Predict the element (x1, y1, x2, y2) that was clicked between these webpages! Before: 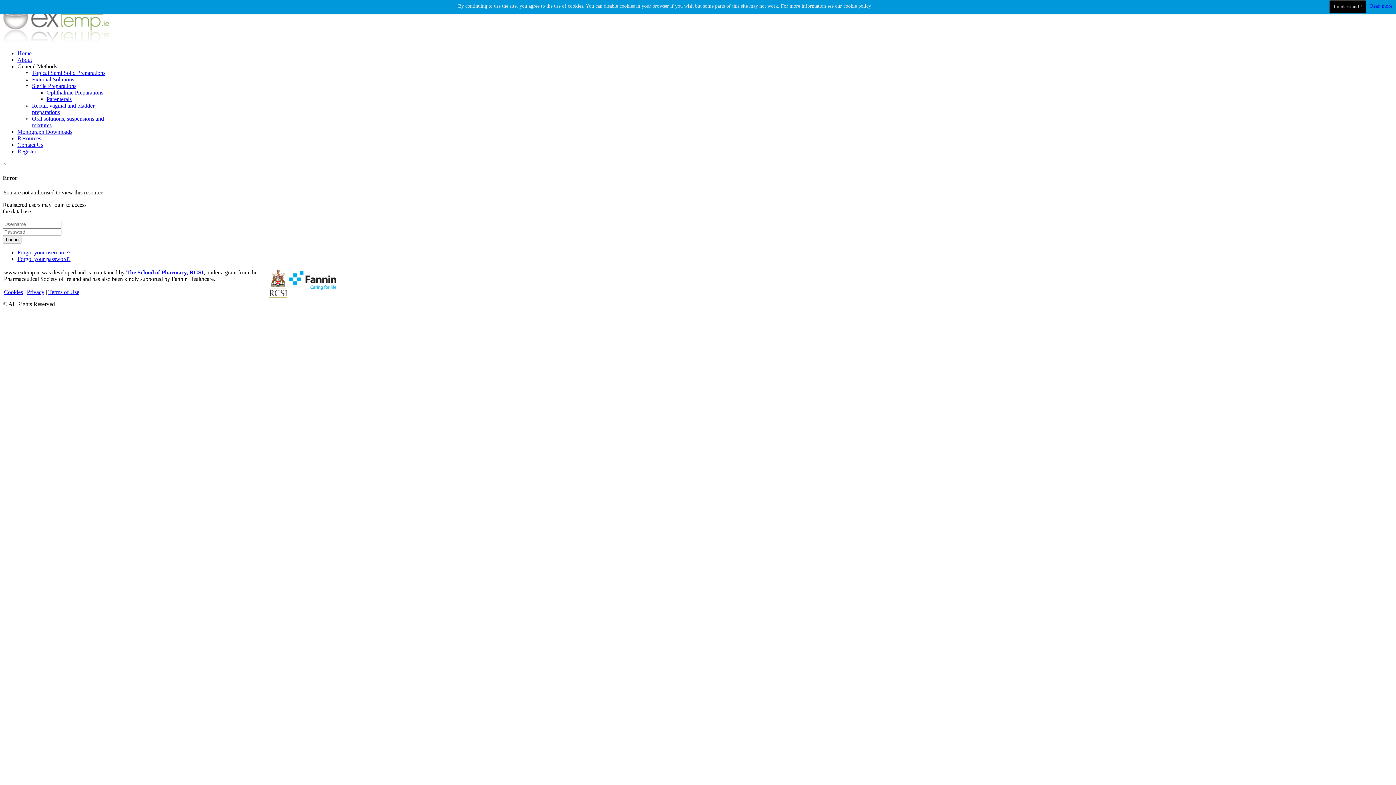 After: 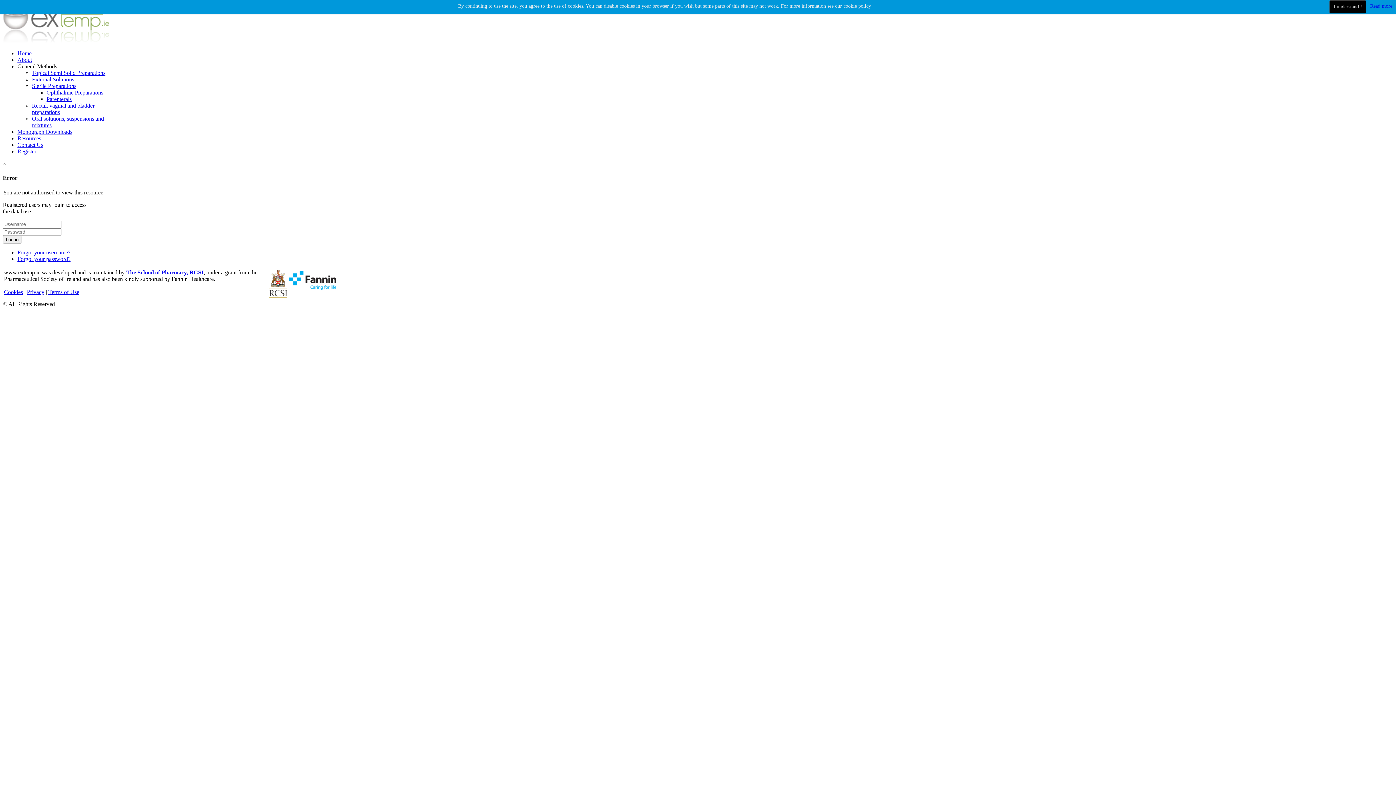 Action: bbox: (32, 82, 76, 89) label: Sterile Preparations